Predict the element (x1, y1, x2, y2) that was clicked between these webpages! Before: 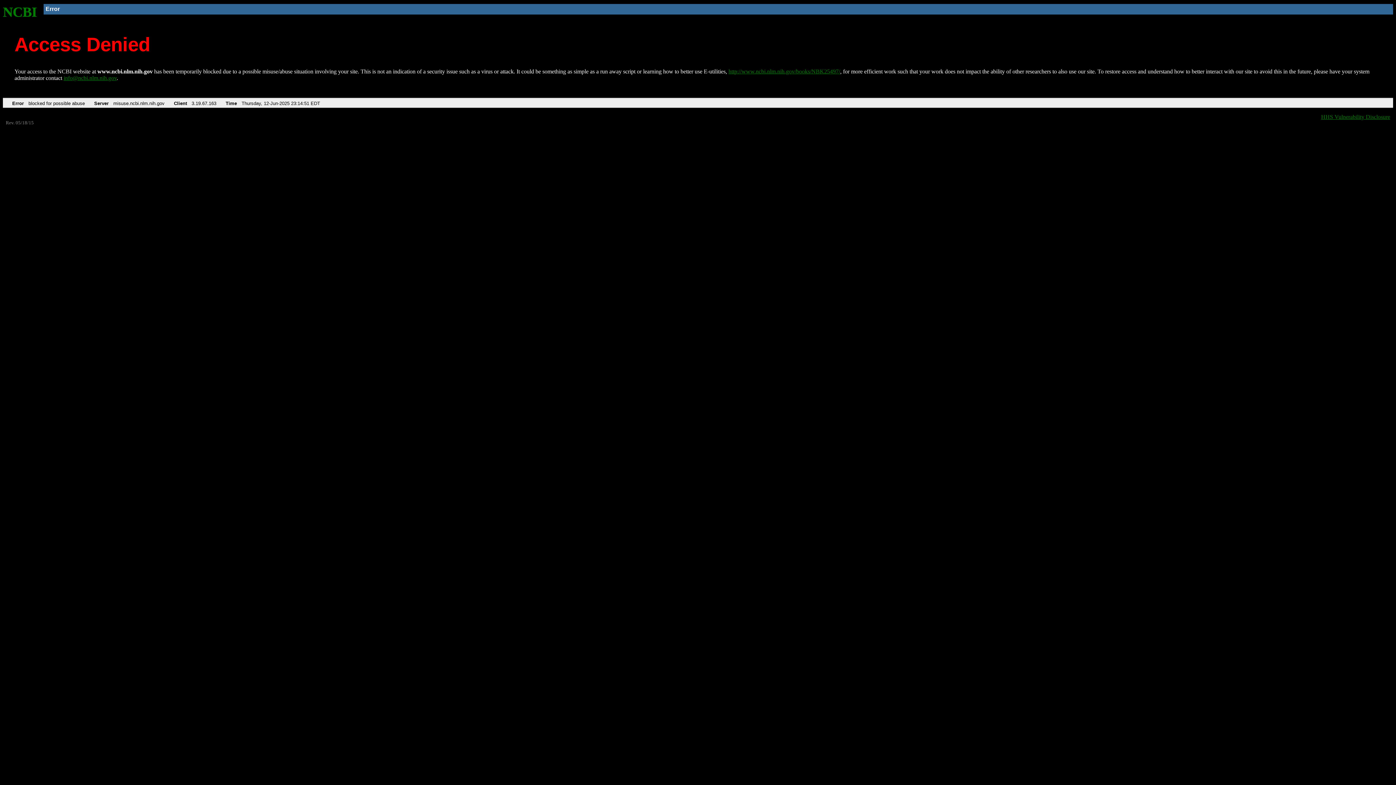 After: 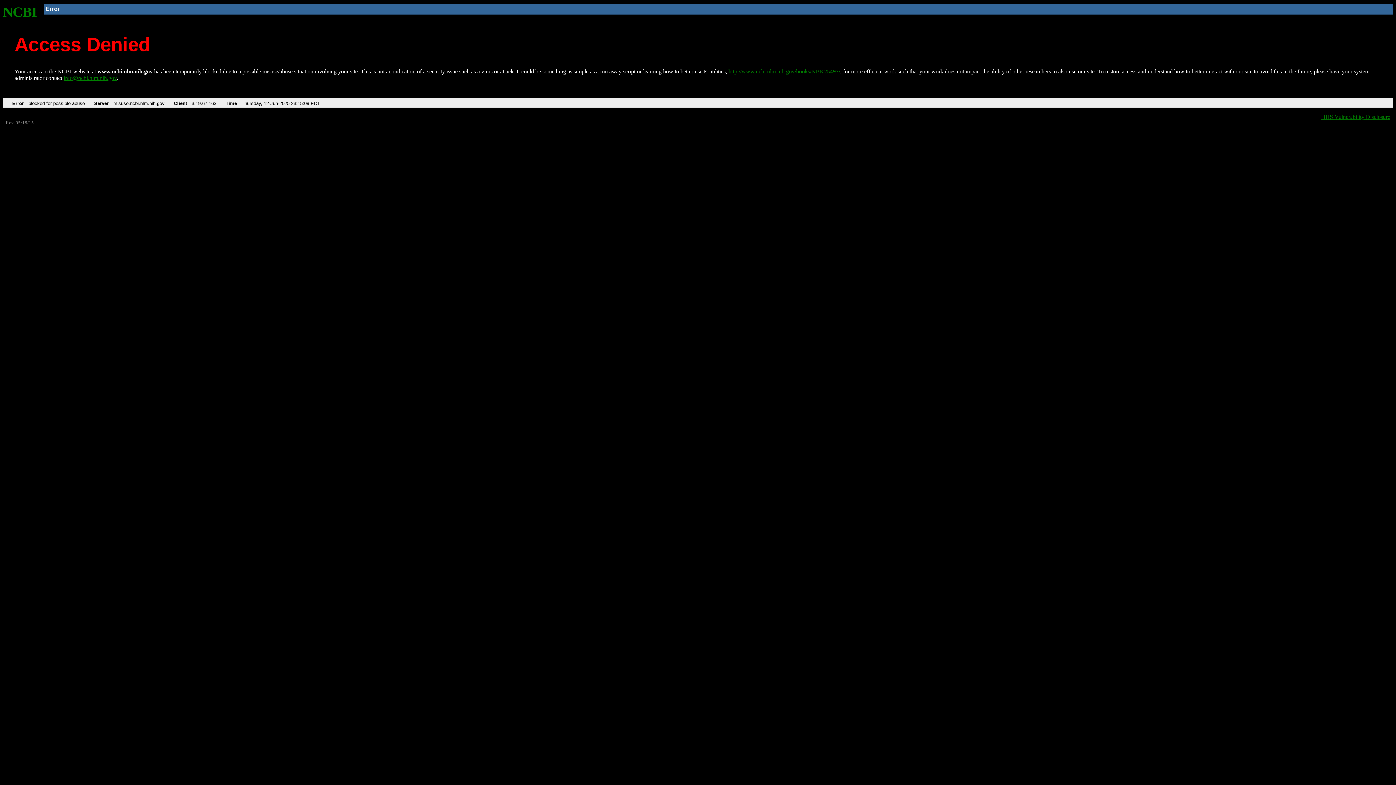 Action: label: NCBI bbox: (2, 4, 37, 19)